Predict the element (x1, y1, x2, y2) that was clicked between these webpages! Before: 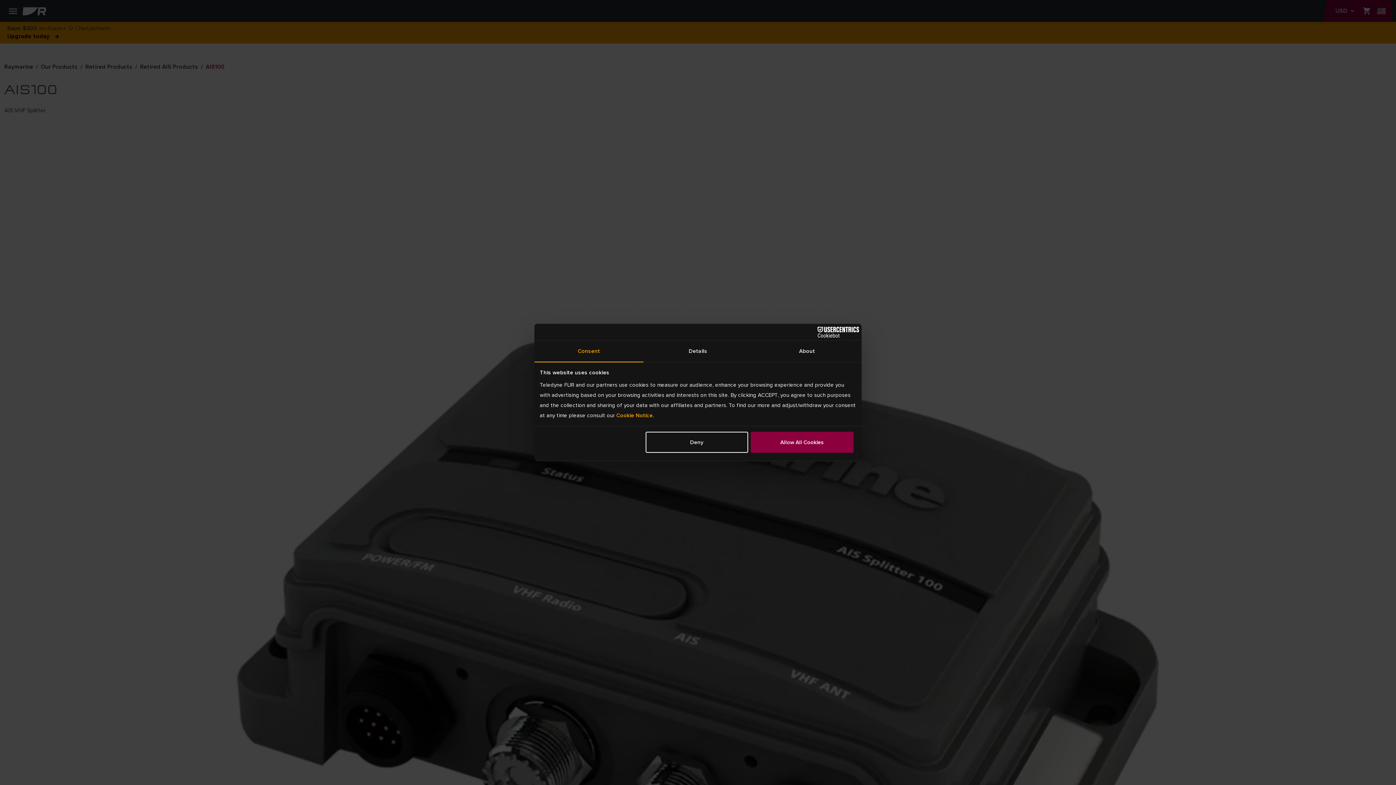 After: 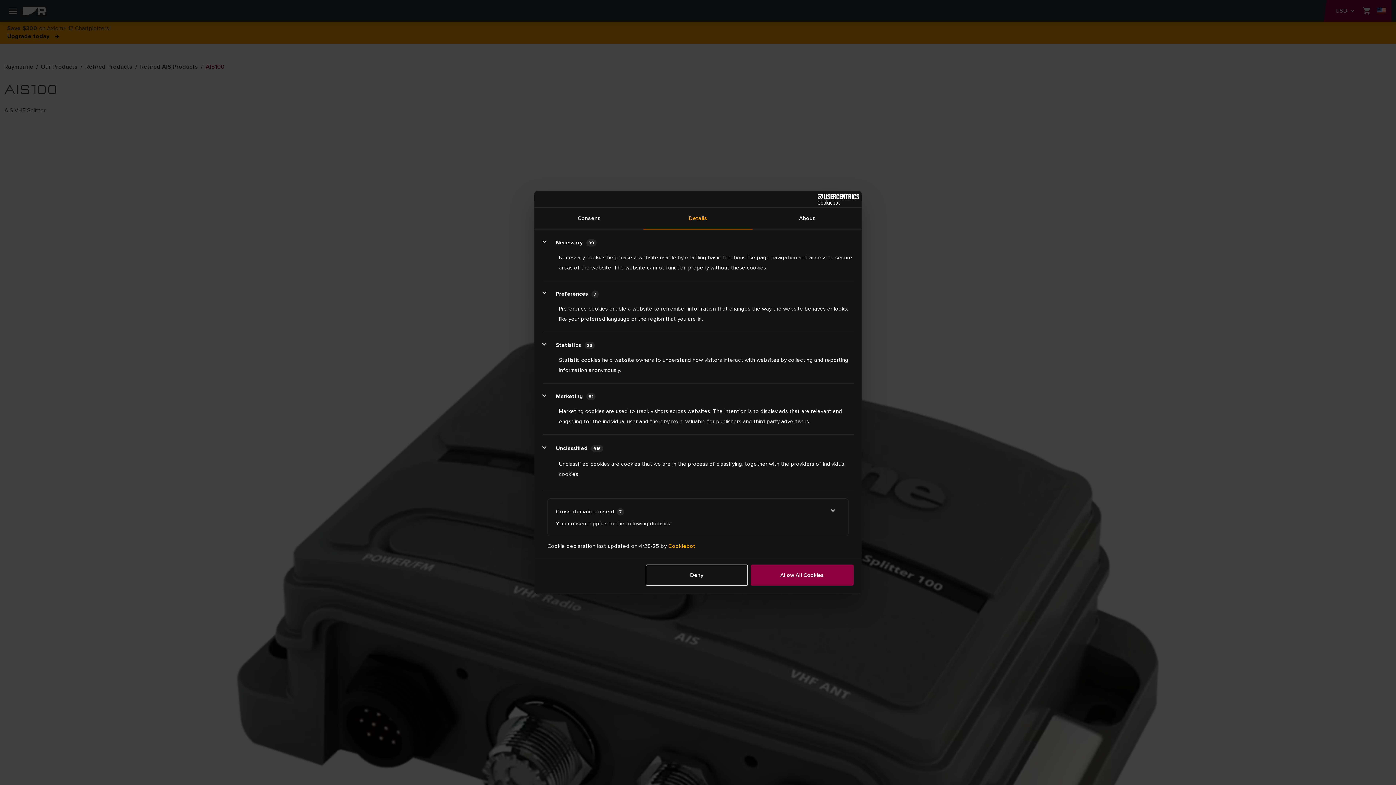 Action: bbox: (643, 340, 752, 362) label: Details